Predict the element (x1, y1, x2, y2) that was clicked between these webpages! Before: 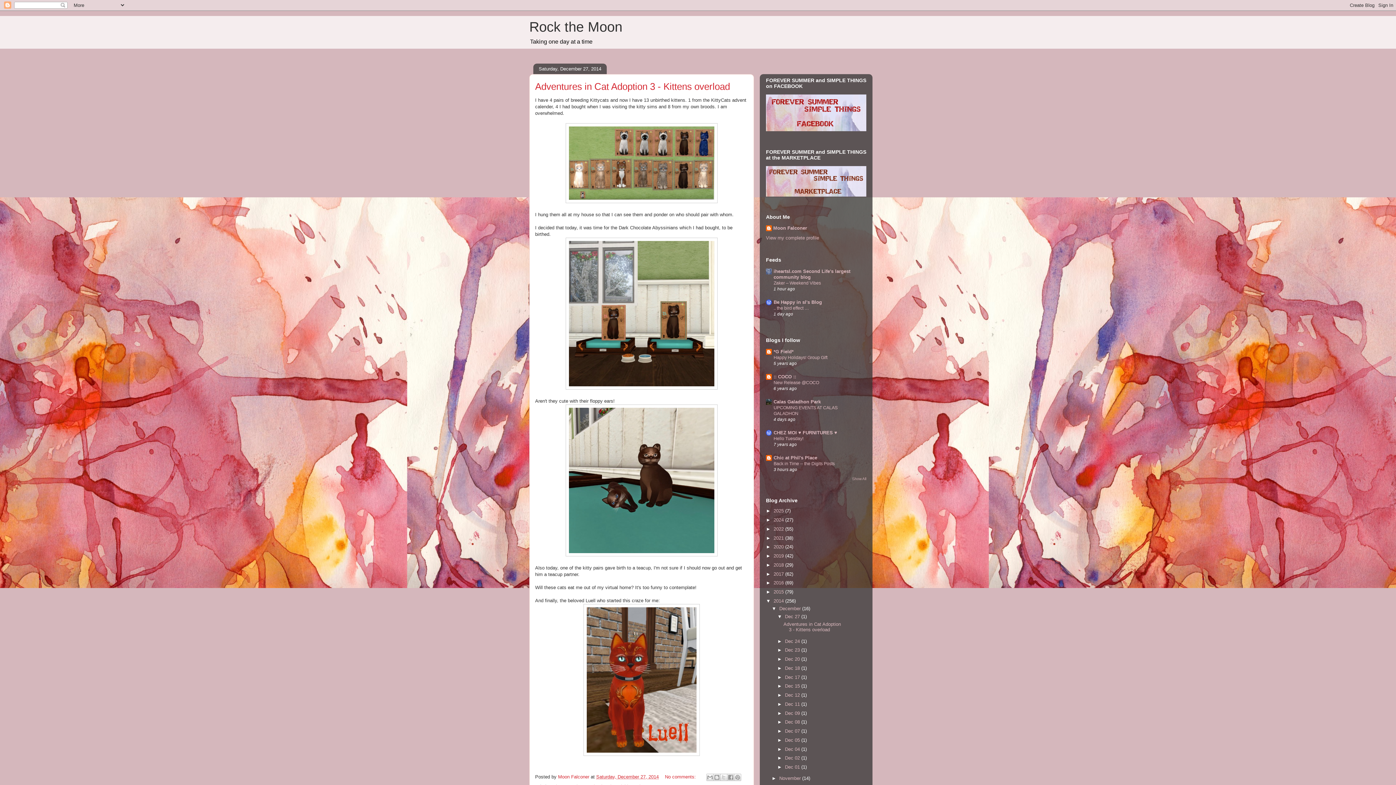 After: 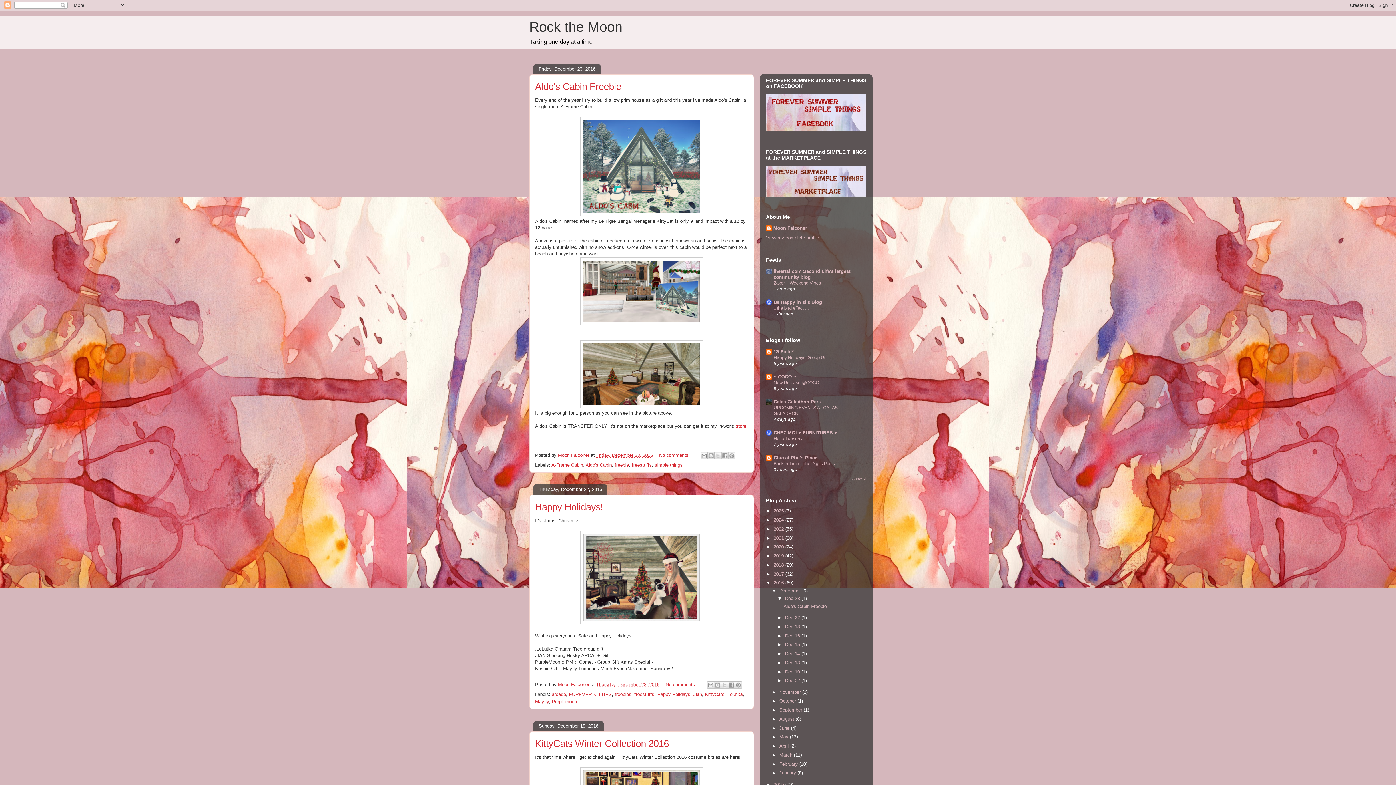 Action: label: 2016  bbox: (773, 580, 785, 585)